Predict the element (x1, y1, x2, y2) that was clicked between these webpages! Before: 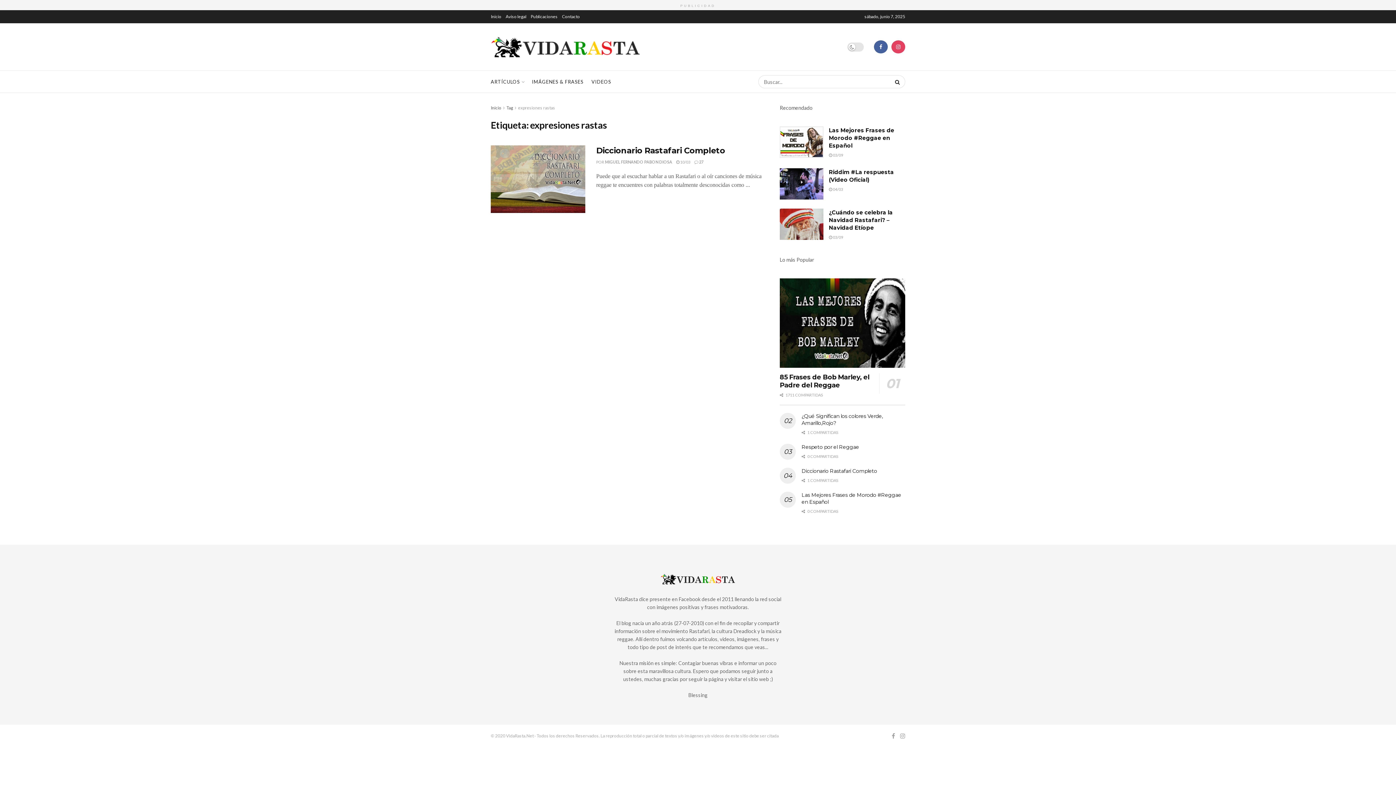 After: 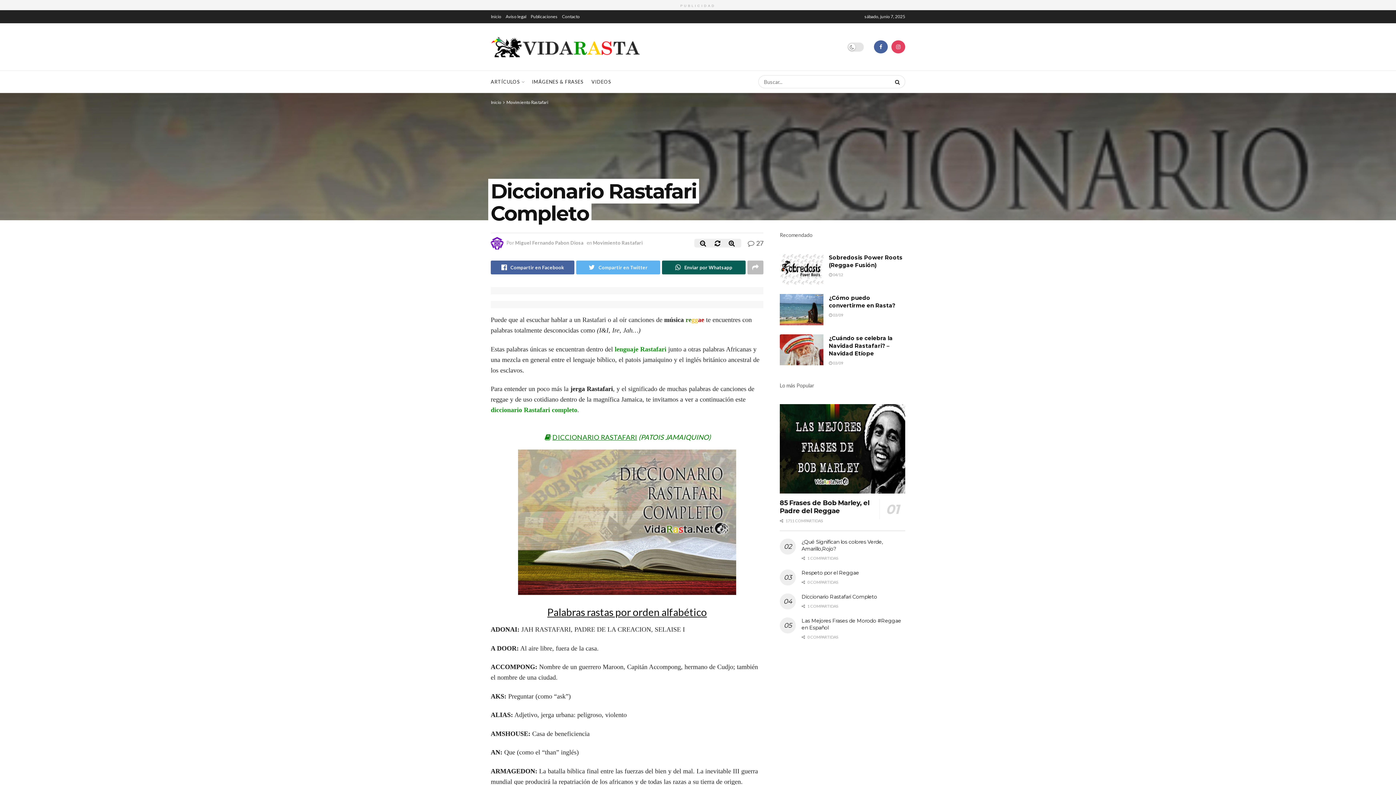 Action: label:  10/03 bbox: (676, 159, 690, 164)